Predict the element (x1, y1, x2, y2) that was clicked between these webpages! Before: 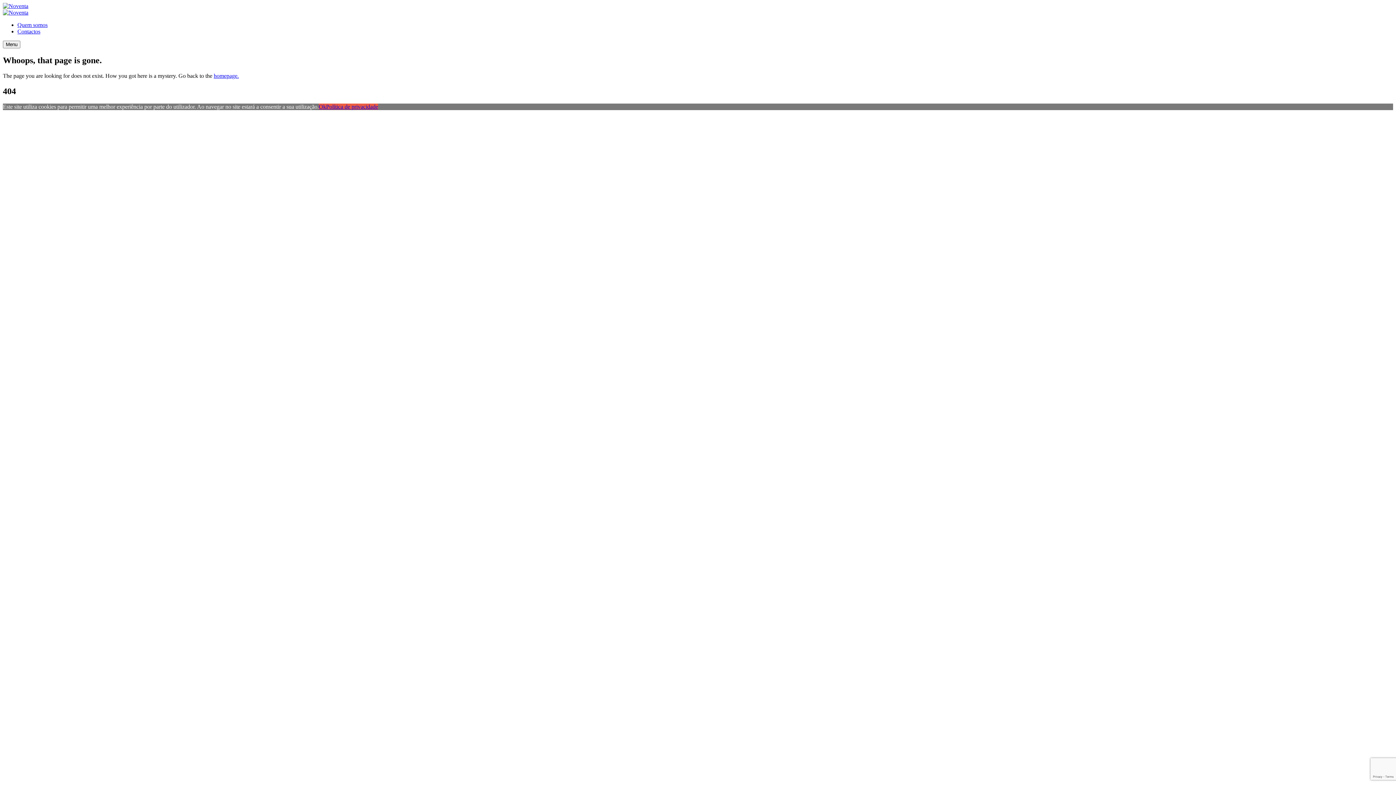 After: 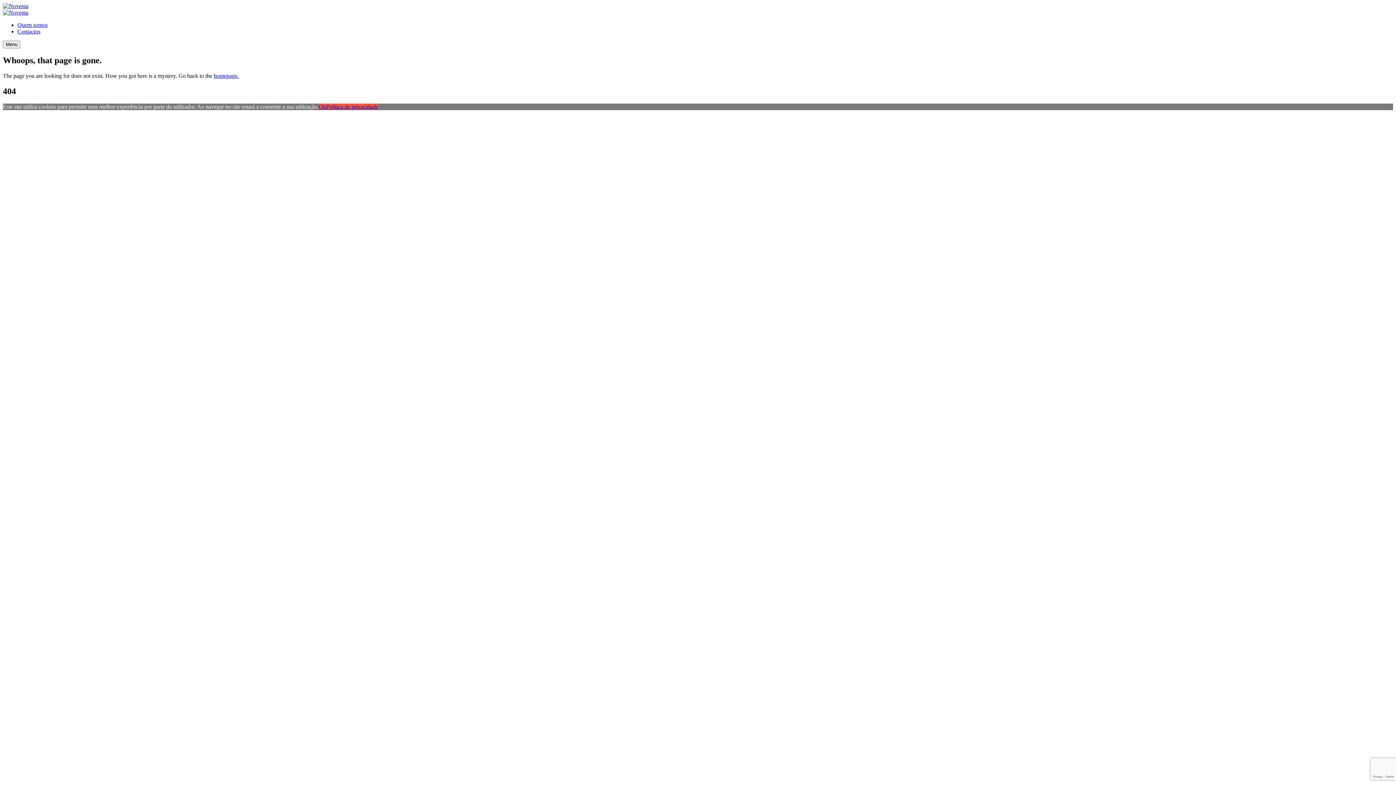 Action: bbox: (318, 103, 326, 109) label: Ok